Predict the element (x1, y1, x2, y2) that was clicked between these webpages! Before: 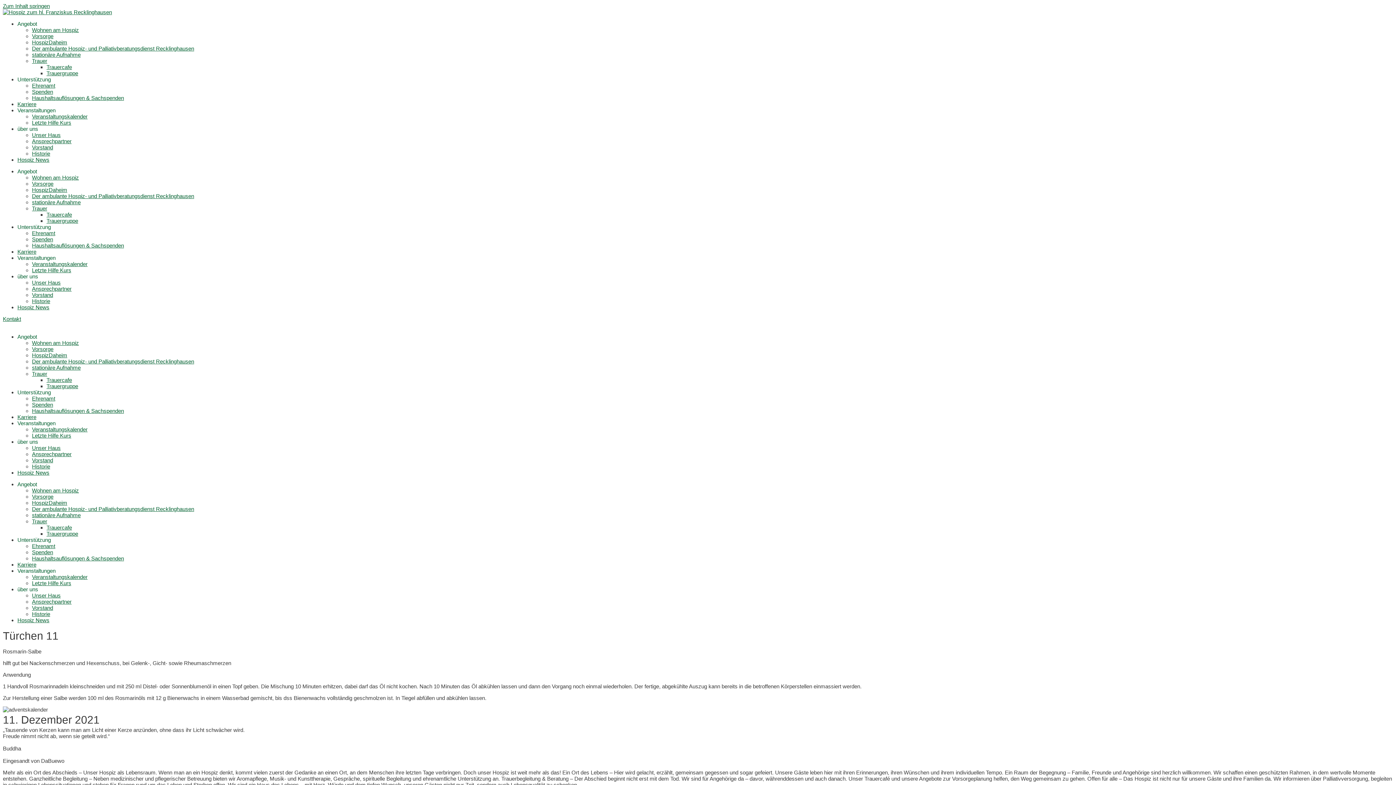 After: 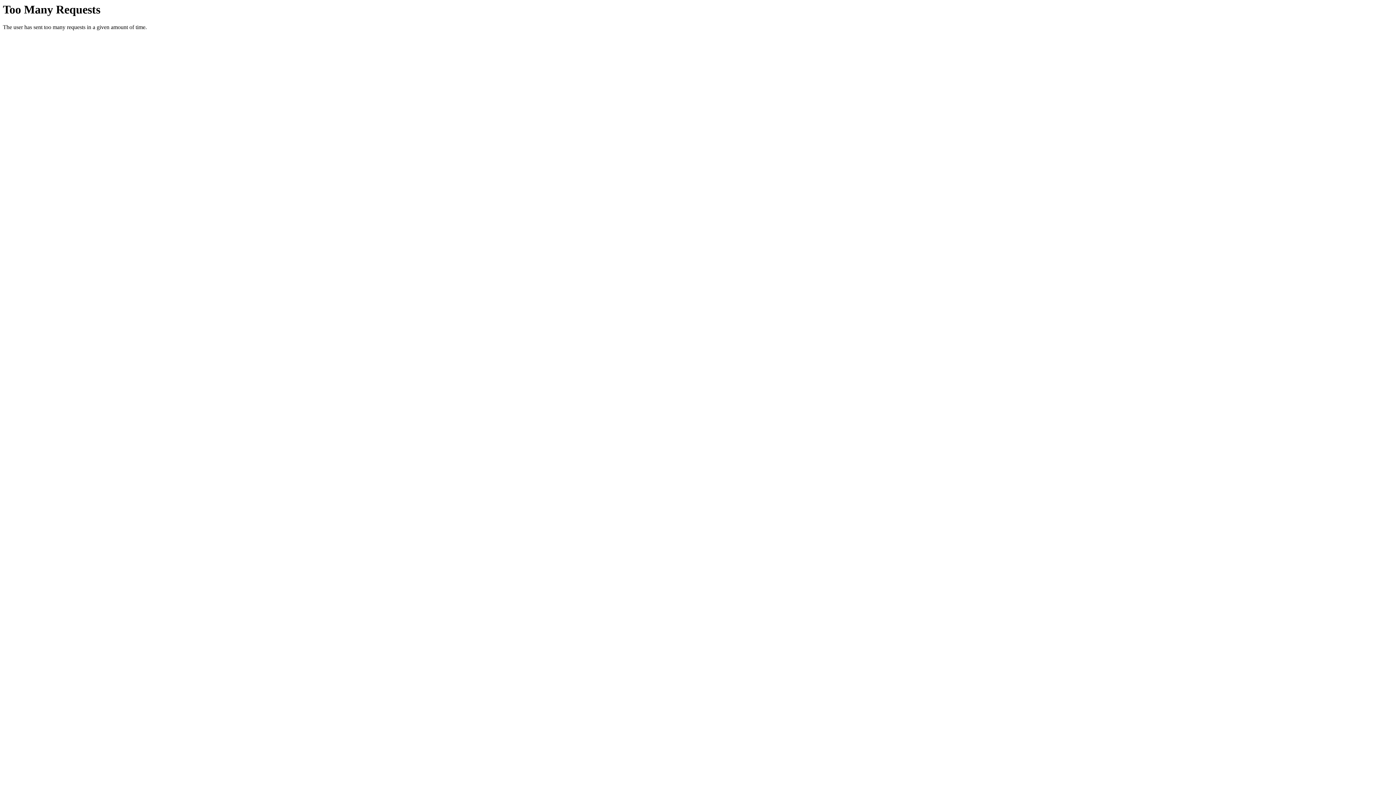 Action: bbox: (32, 39, 67, 45) label: HospizDaheim